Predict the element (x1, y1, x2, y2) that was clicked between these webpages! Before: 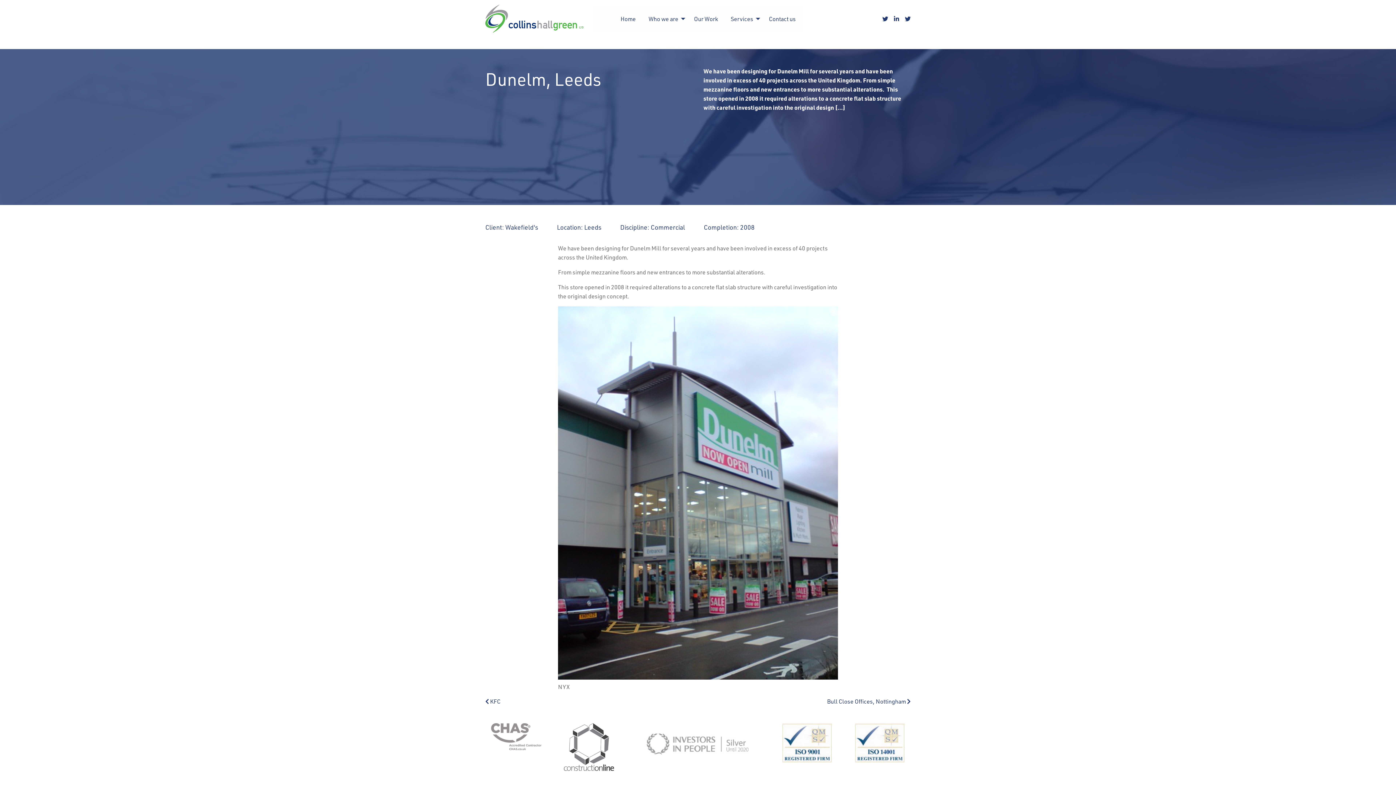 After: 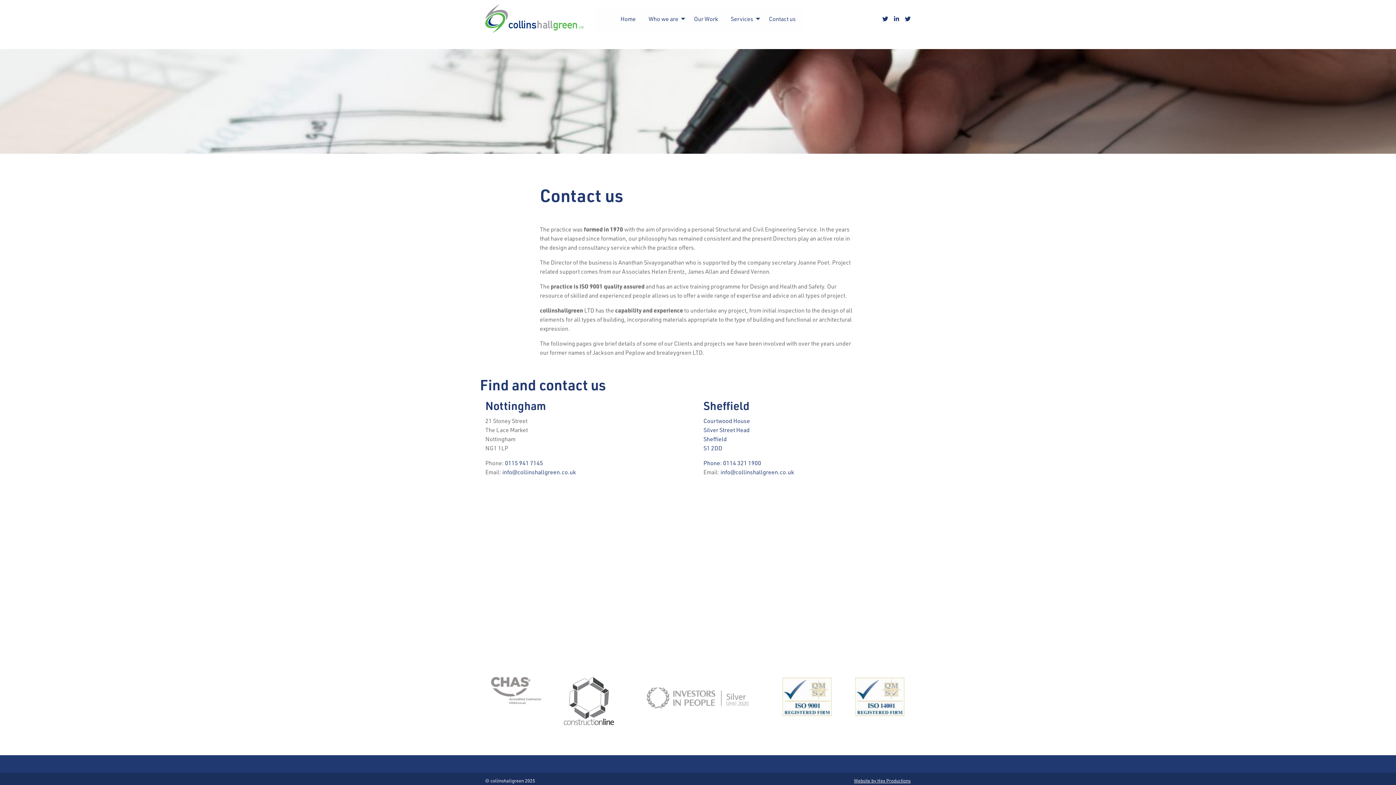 Action: bbox: (763, 11, 801, 25) label: Contact us